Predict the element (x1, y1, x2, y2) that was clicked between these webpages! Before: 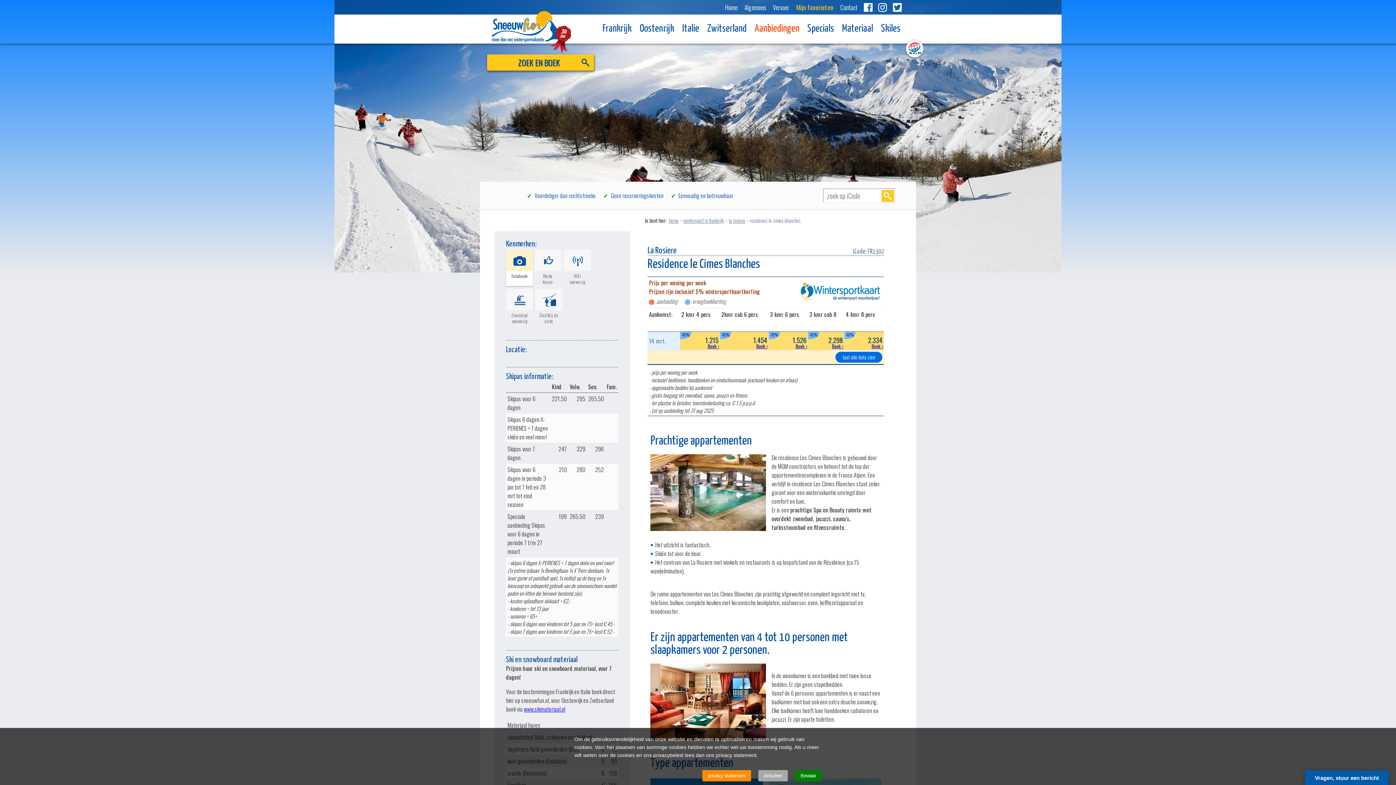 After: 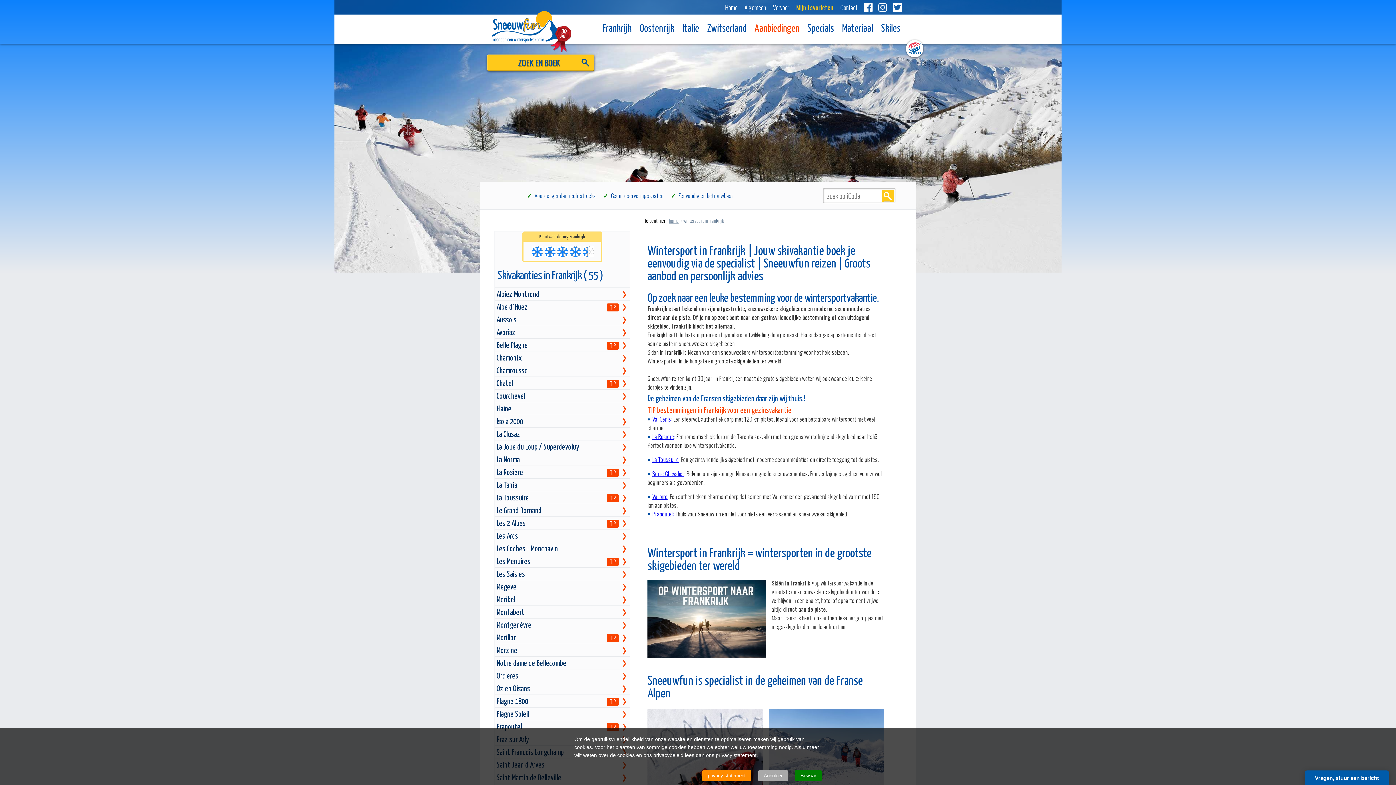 Action: label: wintersport in frankrijk bbox: (683, 216, 724, 224)